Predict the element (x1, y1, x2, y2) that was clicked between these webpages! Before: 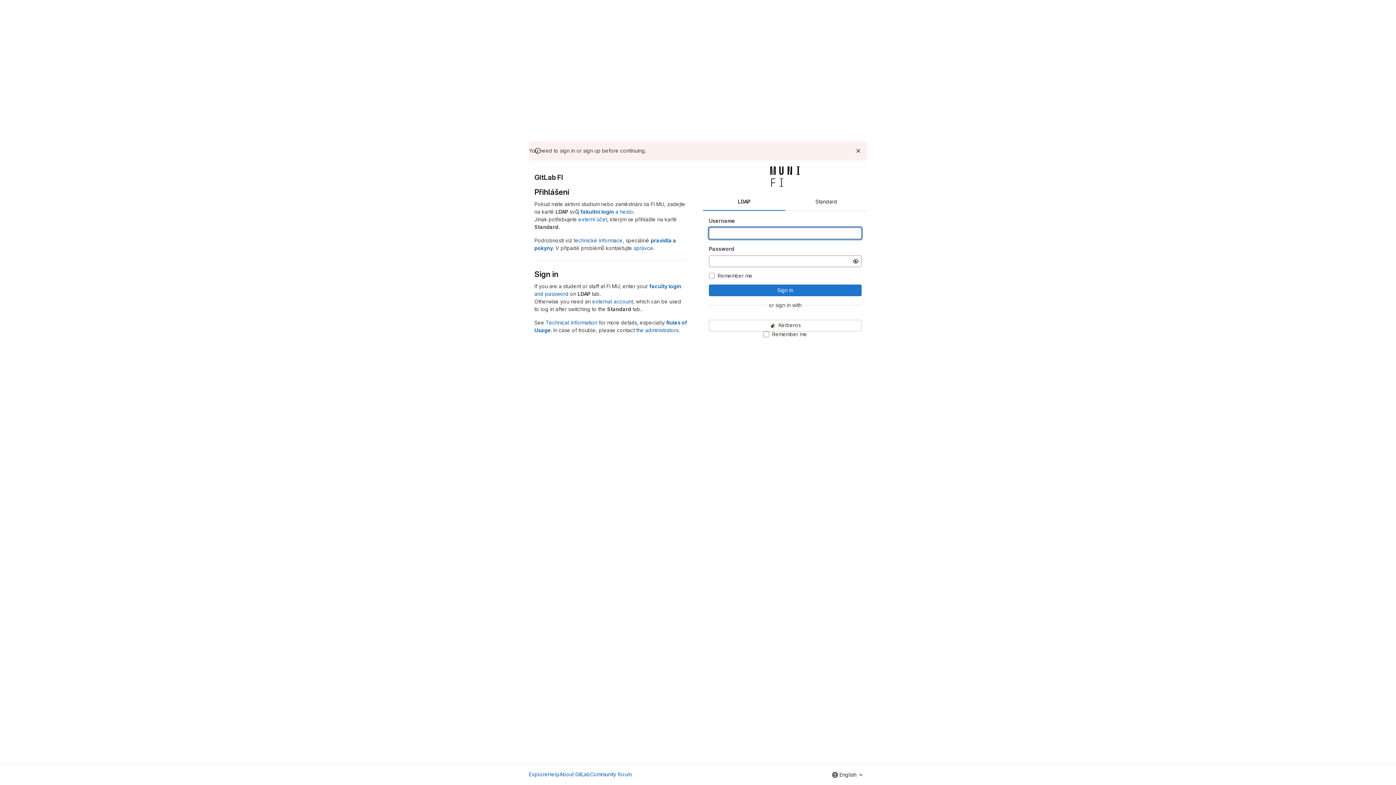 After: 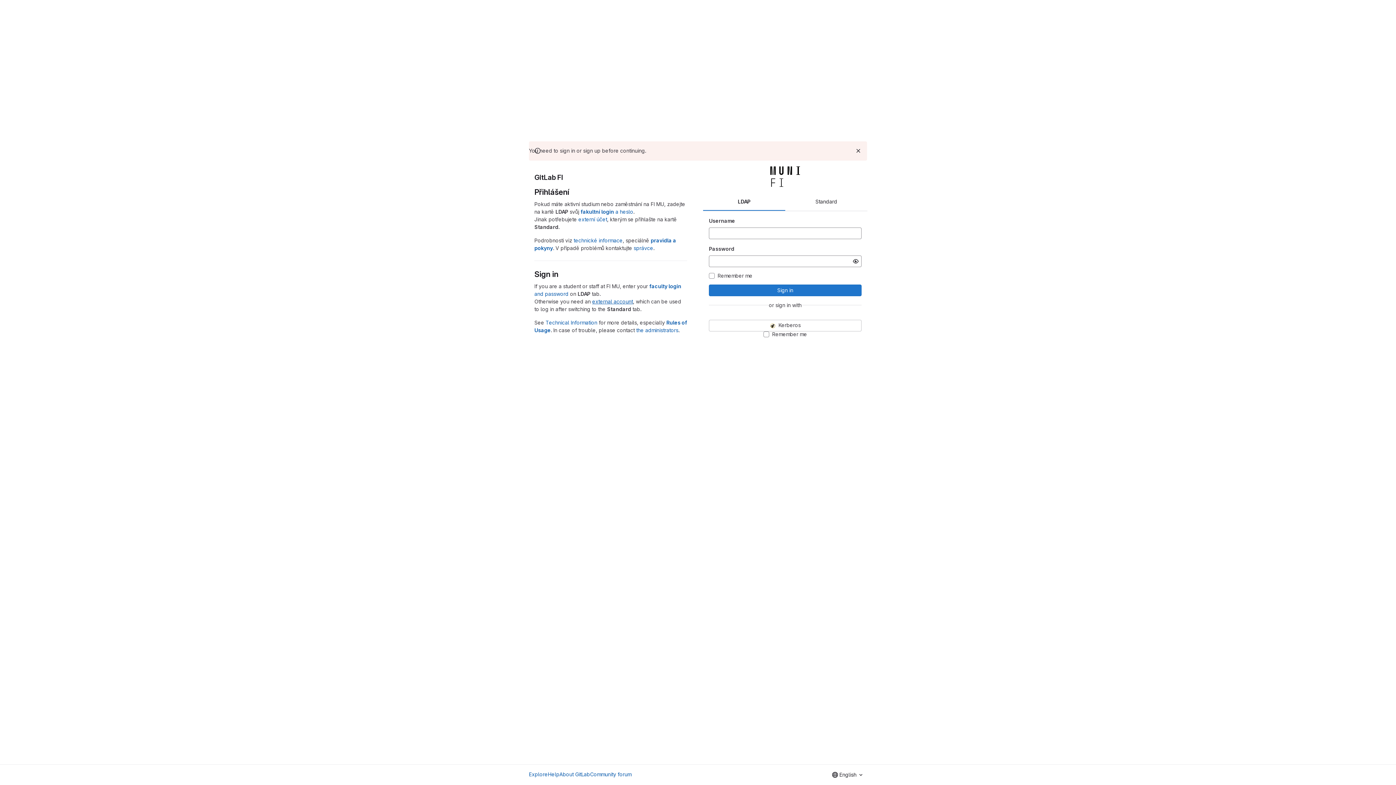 Action: label: external account bbox: (592, 298, 633, 304)